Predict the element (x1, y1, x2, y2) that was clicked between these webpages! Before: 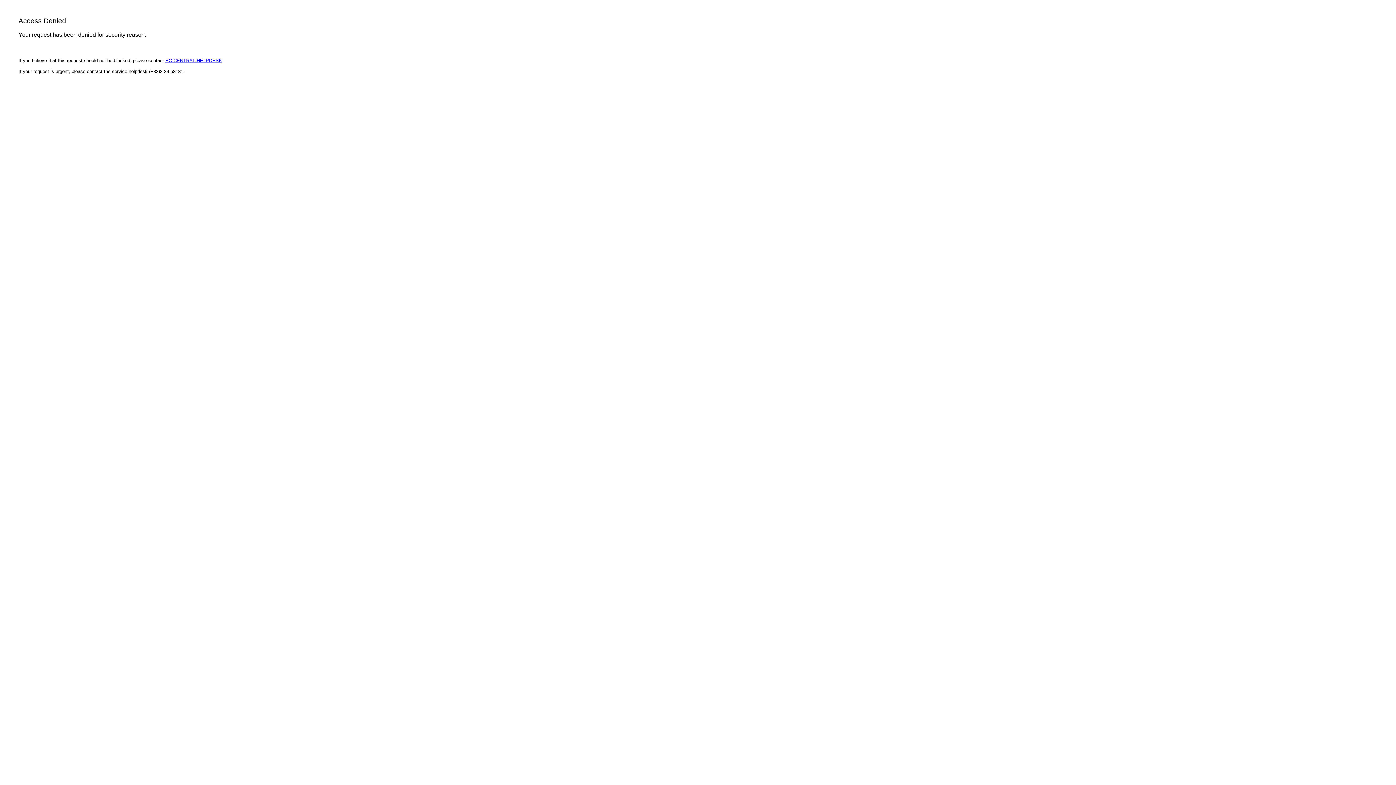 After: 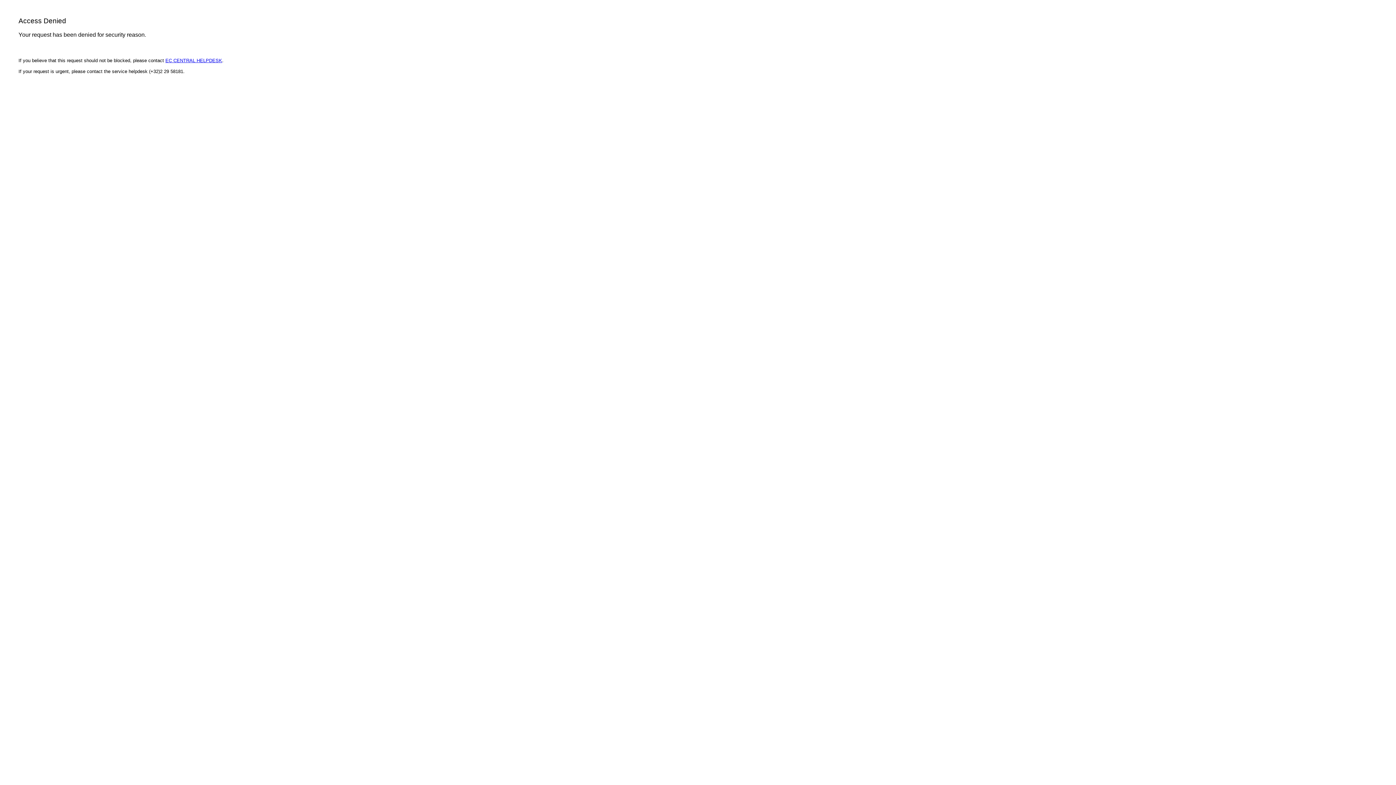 Action: bbox: (165, 57, 222, 63) label: EC CENTRAL HELPDESK